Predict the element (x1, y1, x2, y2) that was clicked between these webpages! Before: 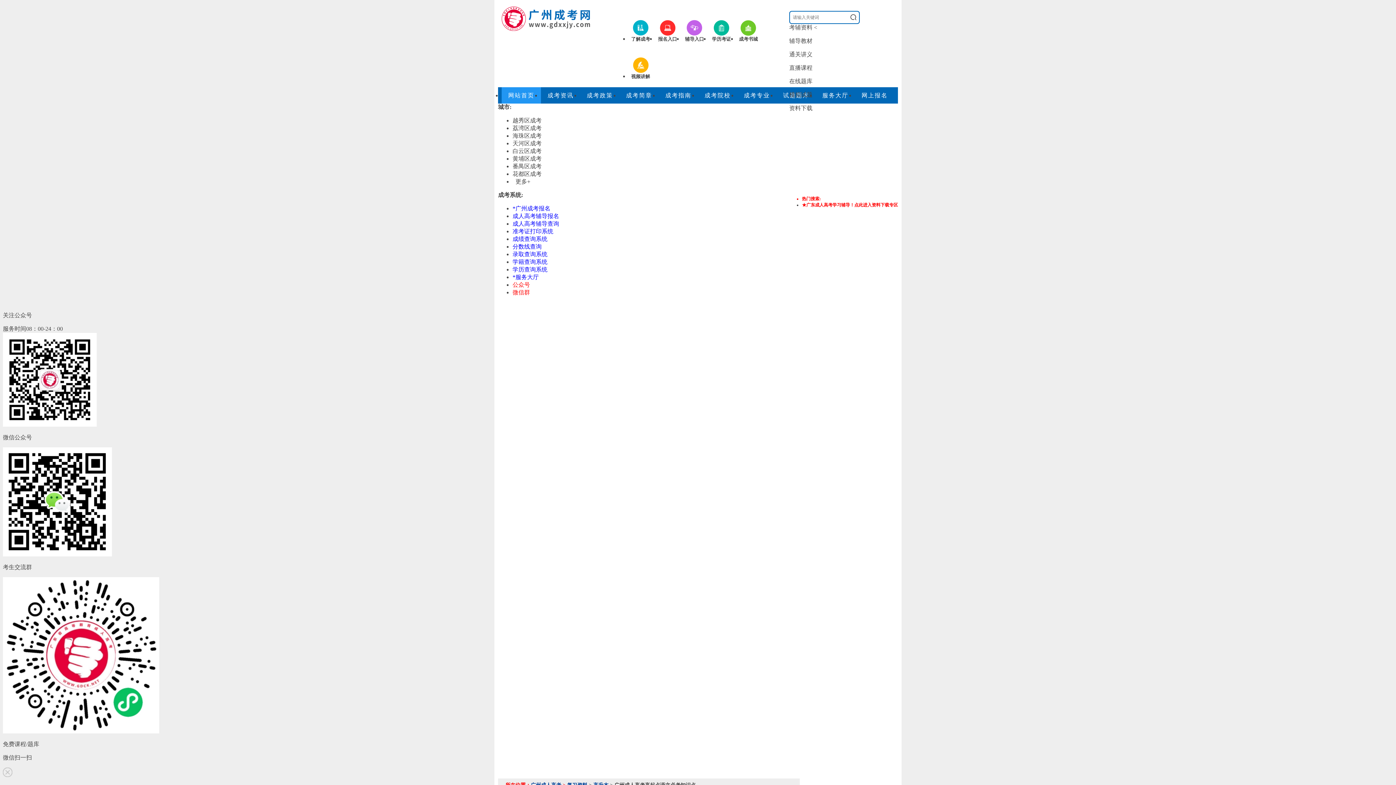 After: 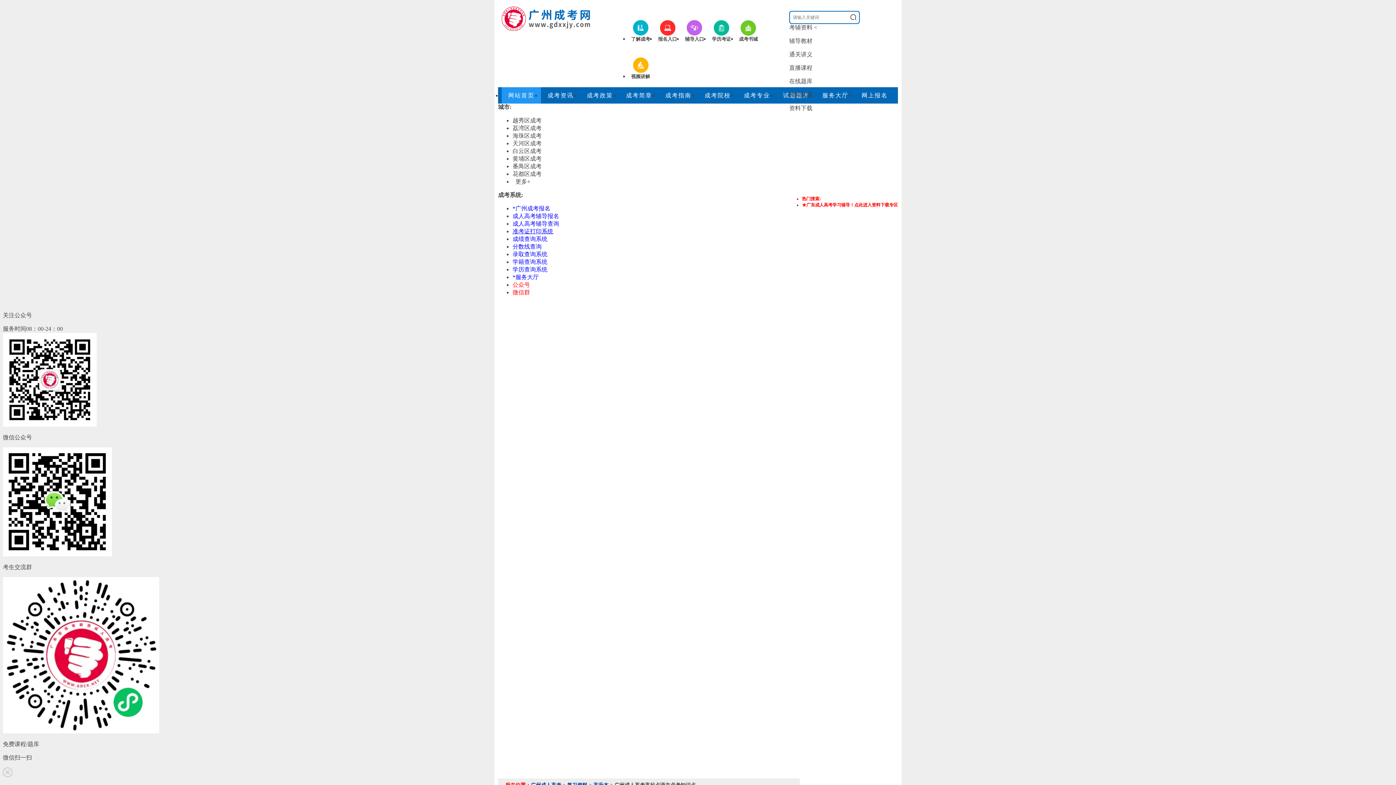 Action: label: 准考证打印系统 bbox: (512, 228, 553, 234)